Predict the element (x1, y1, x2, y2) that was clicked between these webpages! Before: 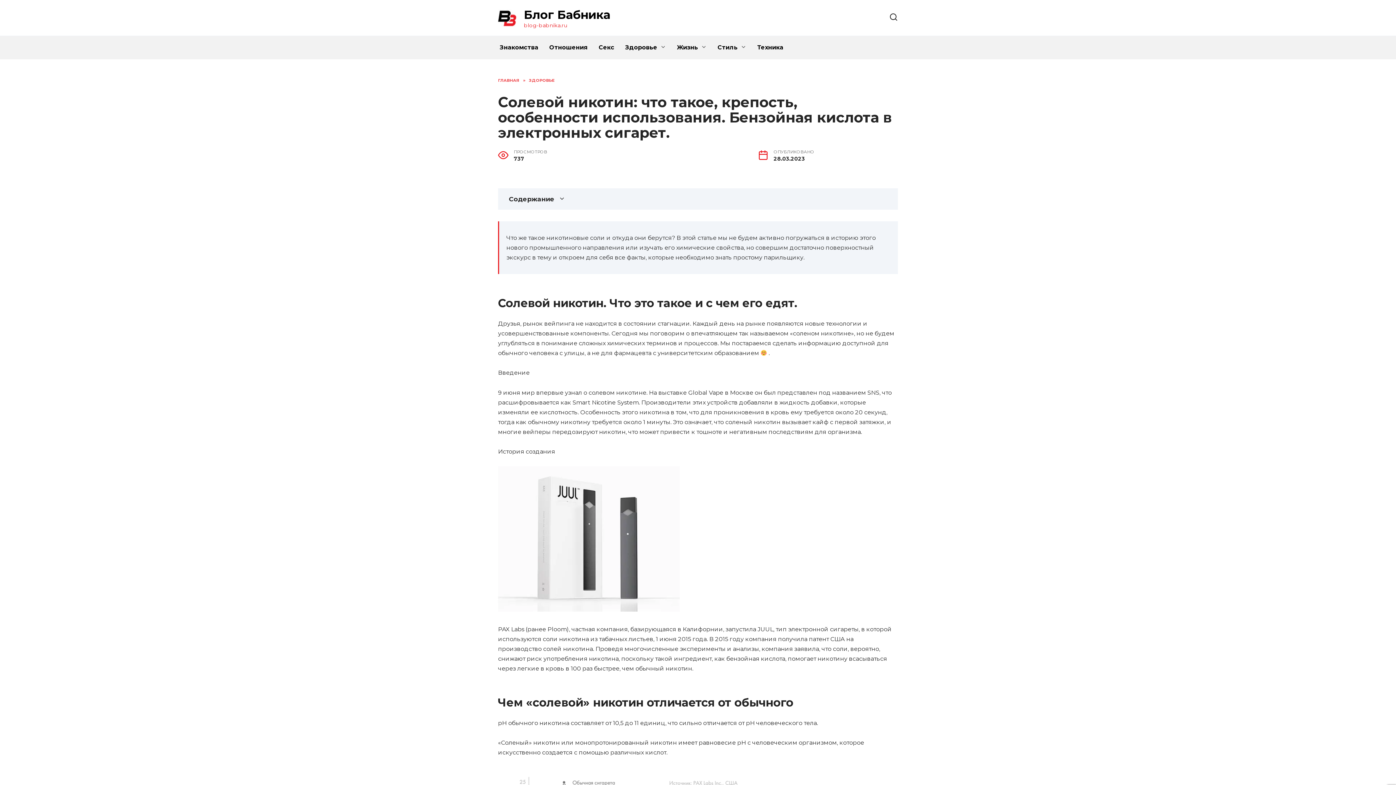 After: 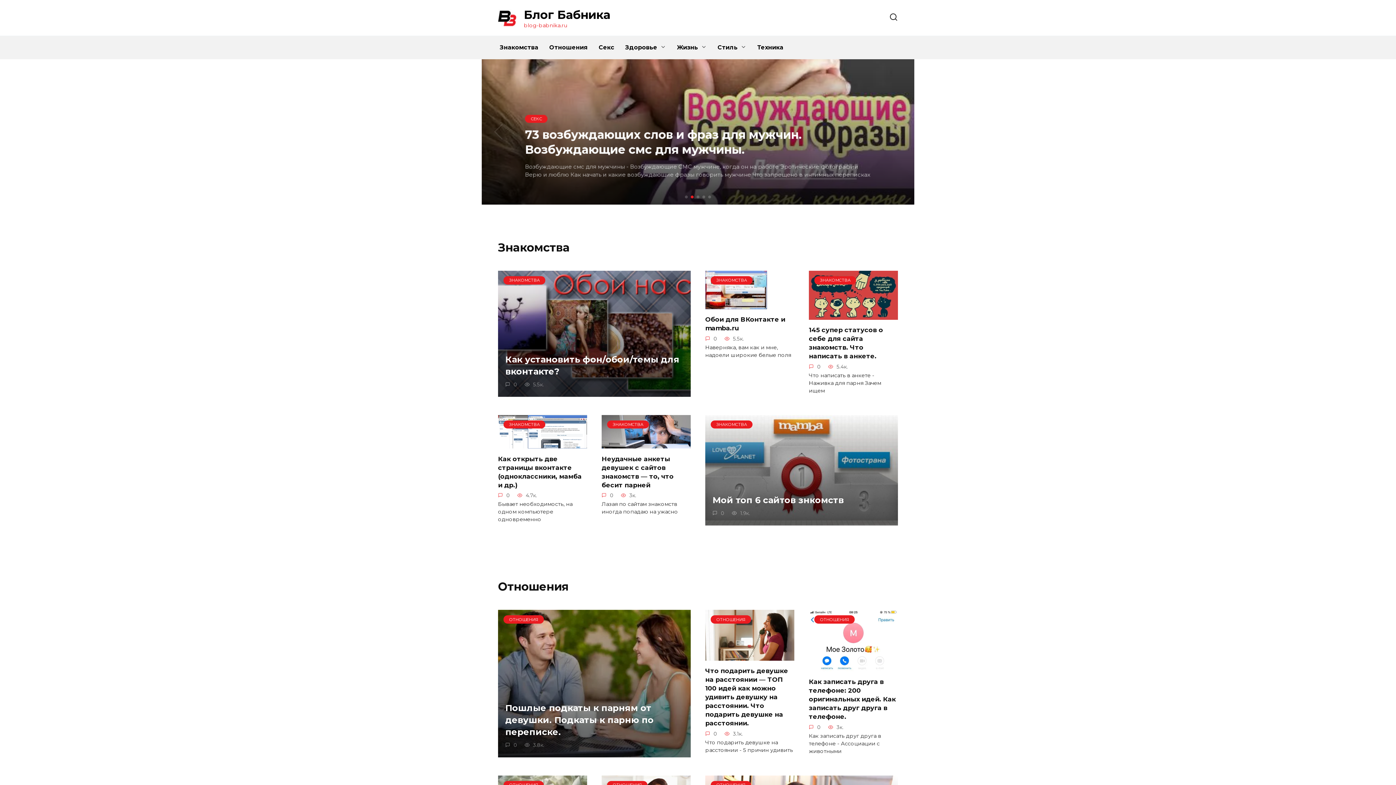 Action: label: ГЛАВНАЯ bbox: (498, 77, 519, 82)